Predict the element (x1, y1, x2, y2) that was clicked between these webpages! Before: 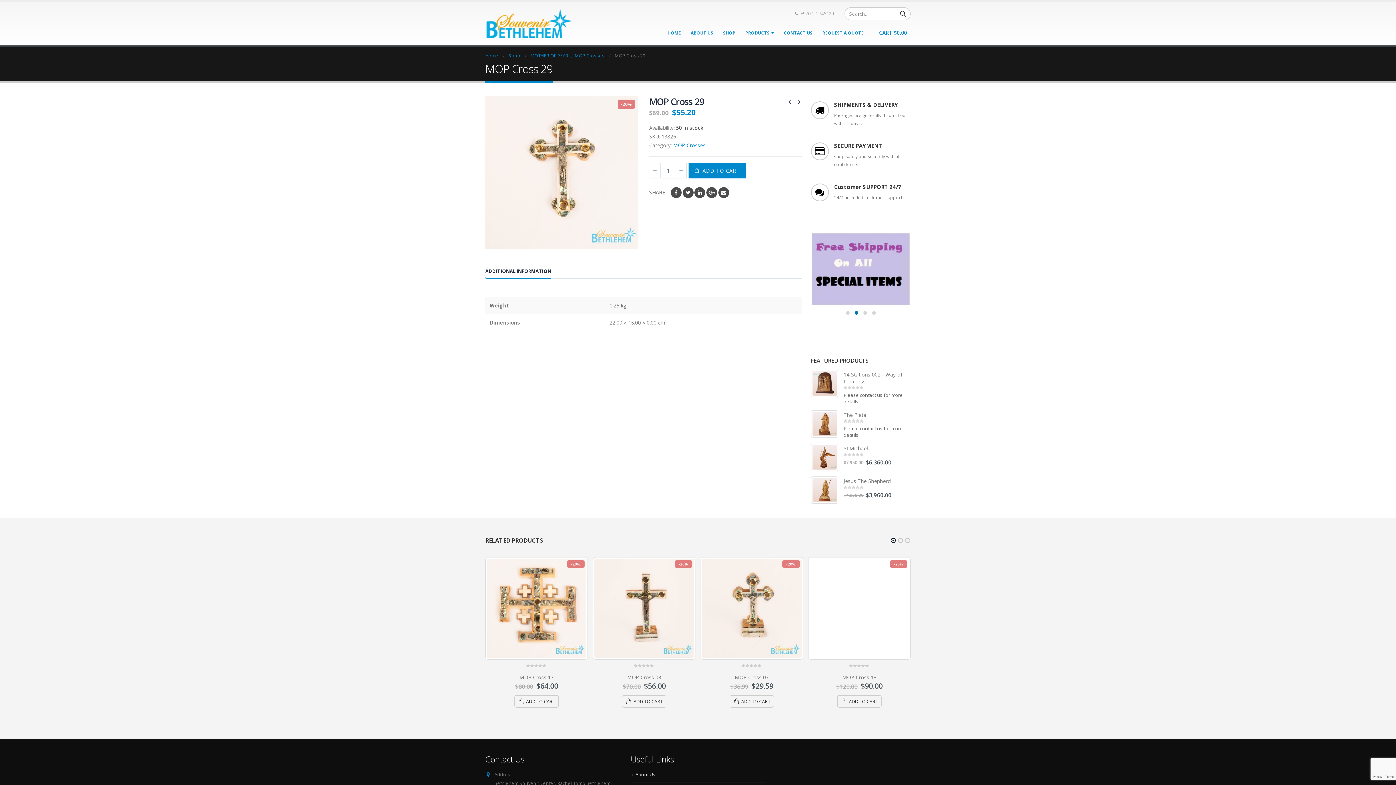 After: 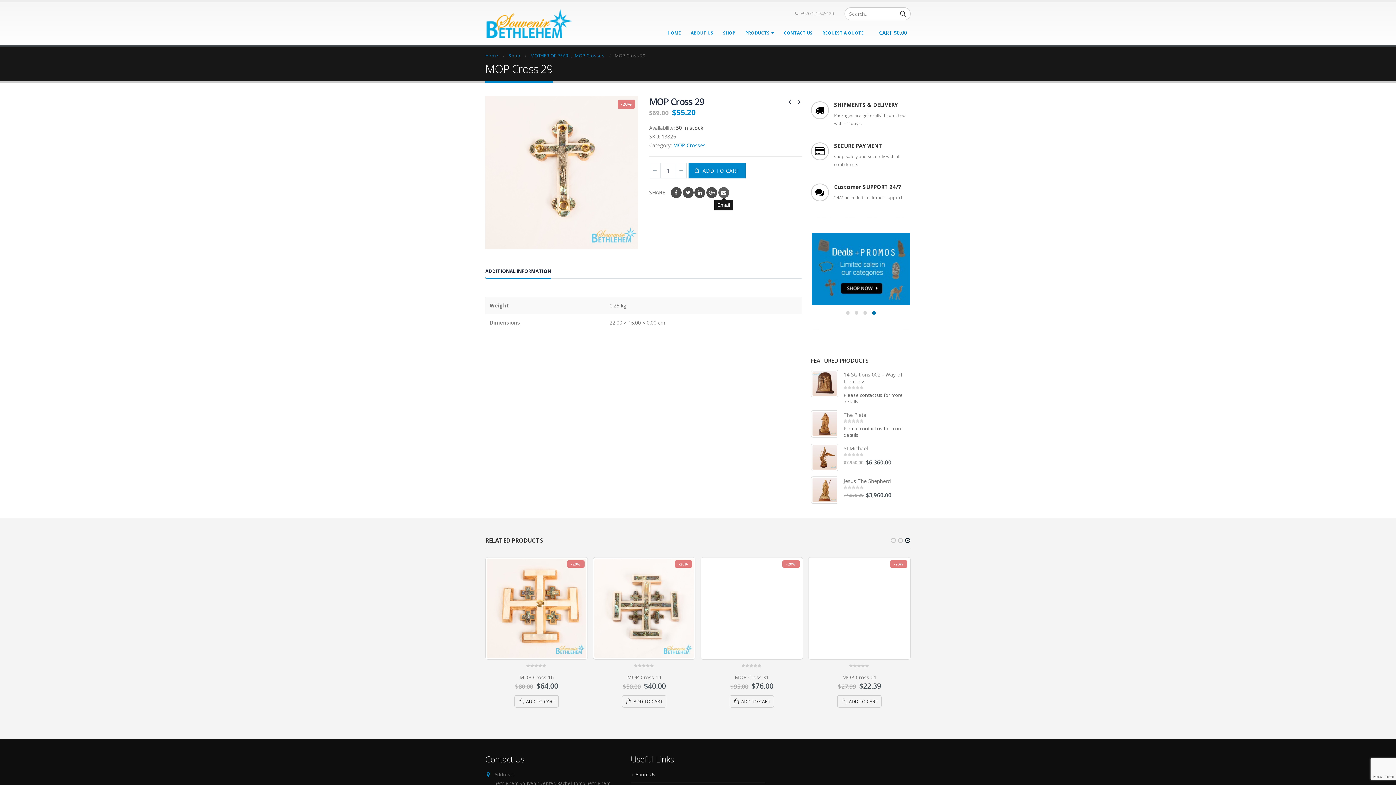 Action: bbox: (718, 187, 729, 198) label: Email